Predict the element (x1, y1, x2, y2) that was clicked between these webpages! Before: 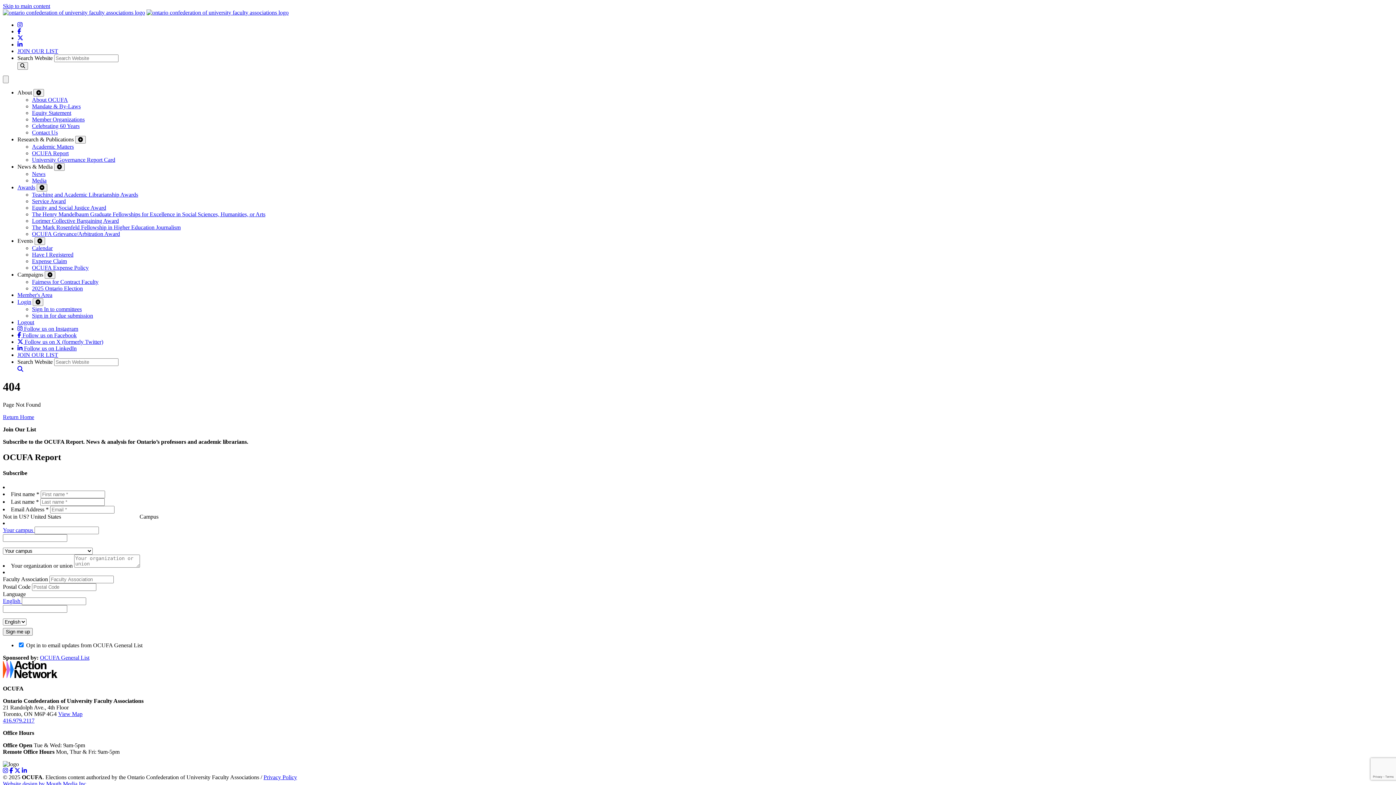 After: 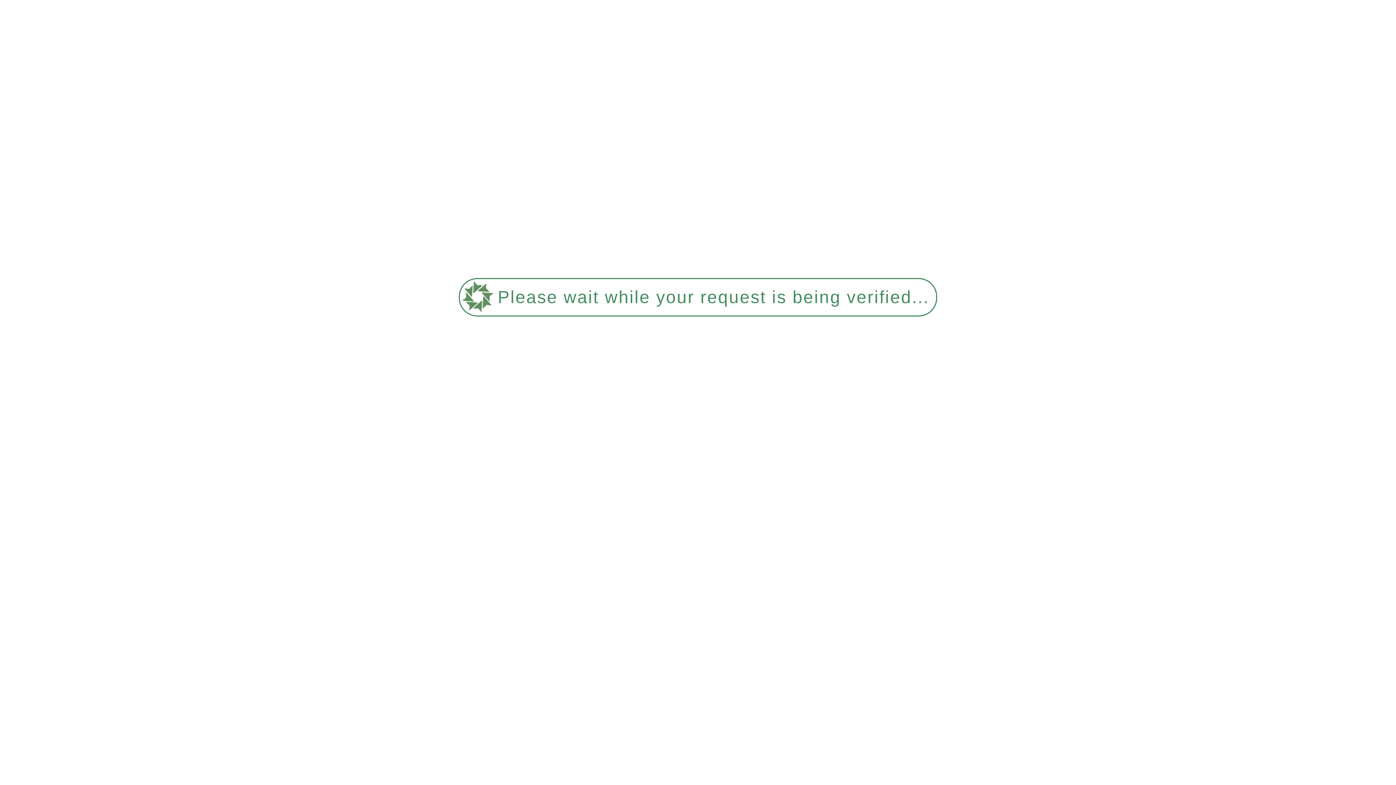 Action: label: The Mark Rosenfeld Fellowship in Higher Education Journalism bbox: (32, 224, 180, 230)